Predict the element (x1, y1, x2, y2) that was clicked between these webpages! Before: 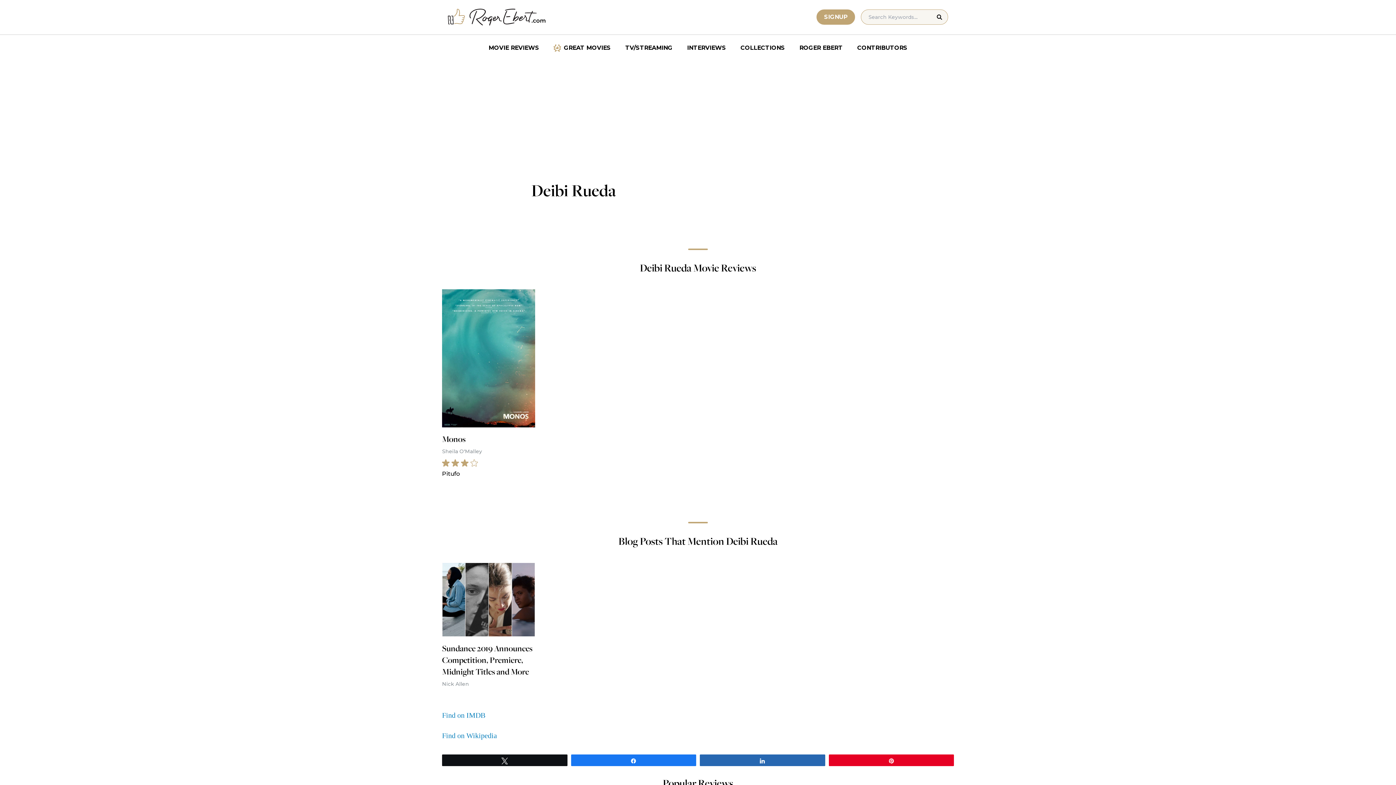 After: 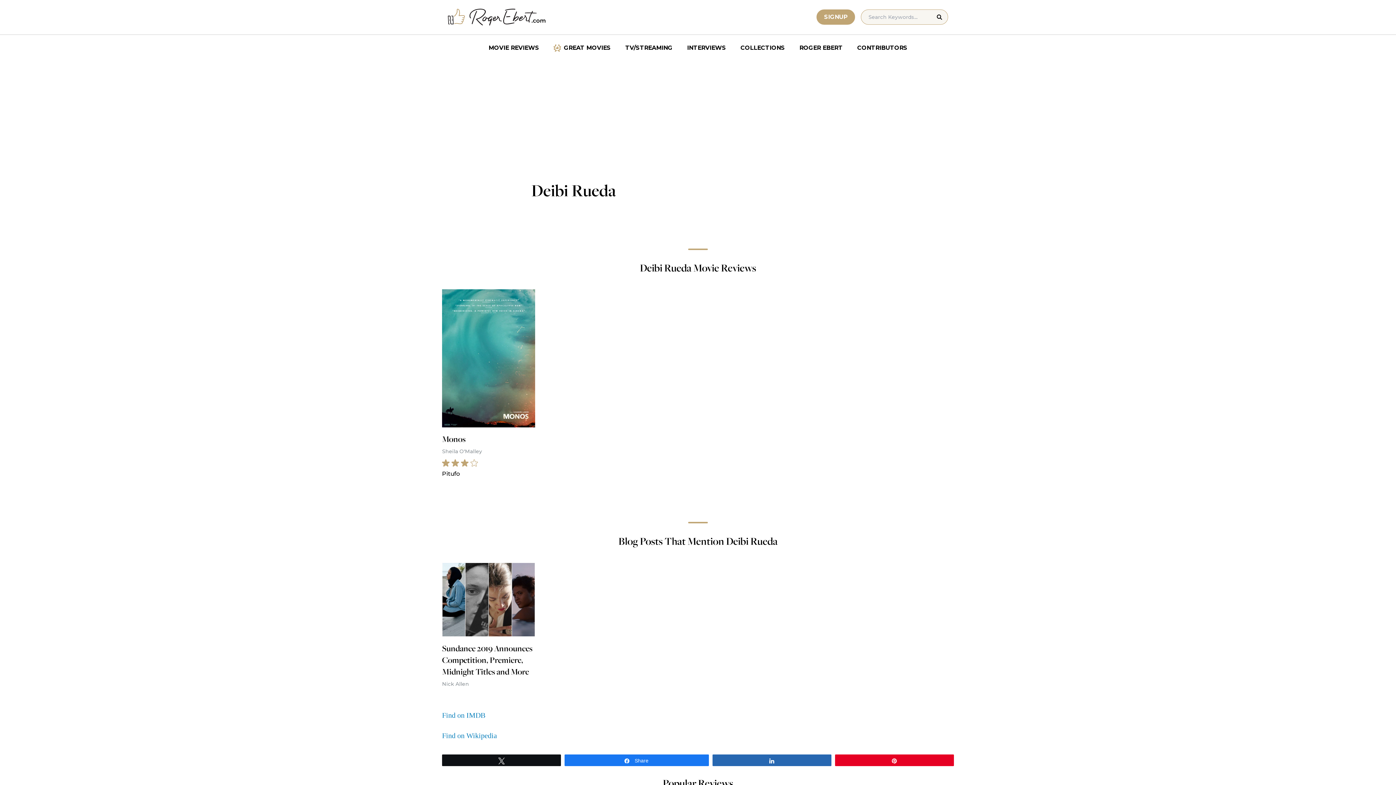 Action: bbox: (571, 755, 696, 766) label: Share